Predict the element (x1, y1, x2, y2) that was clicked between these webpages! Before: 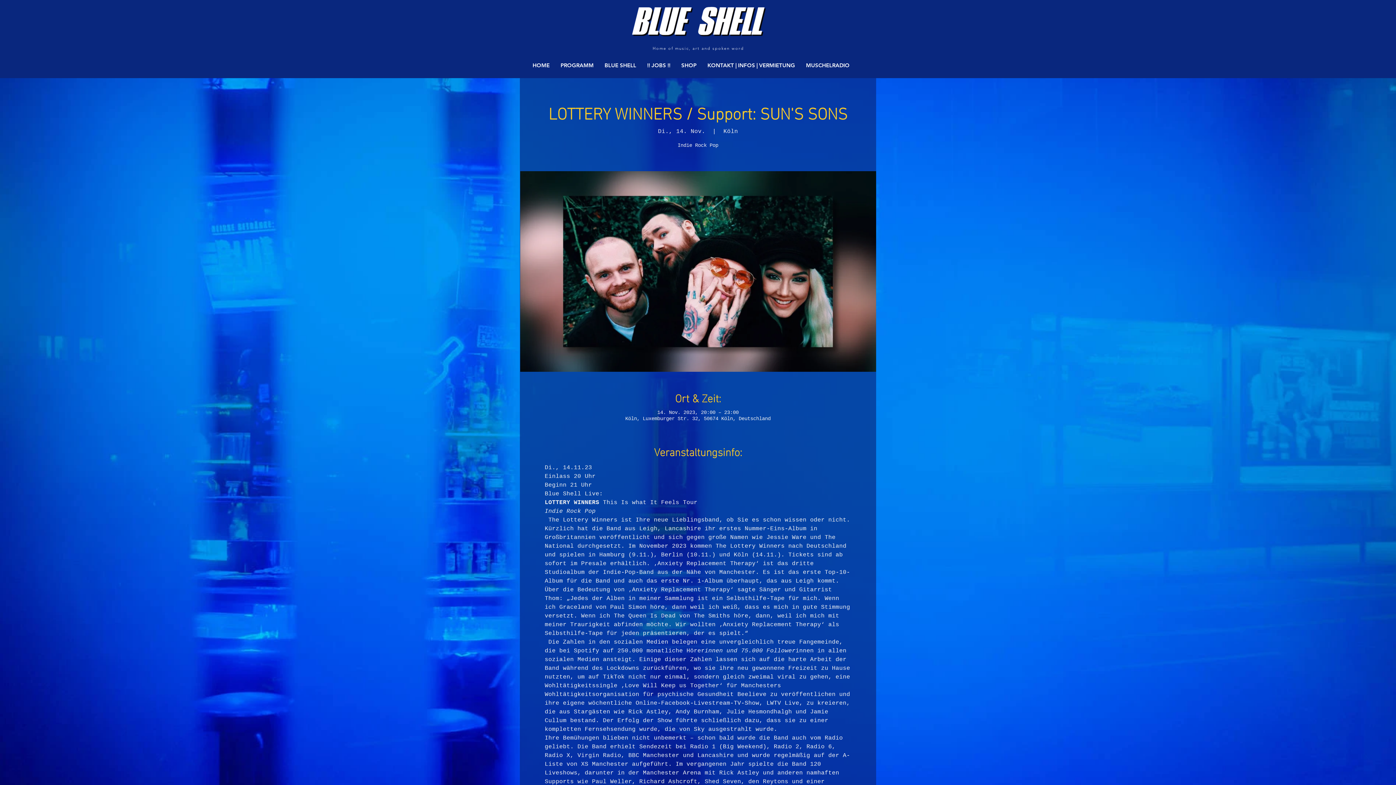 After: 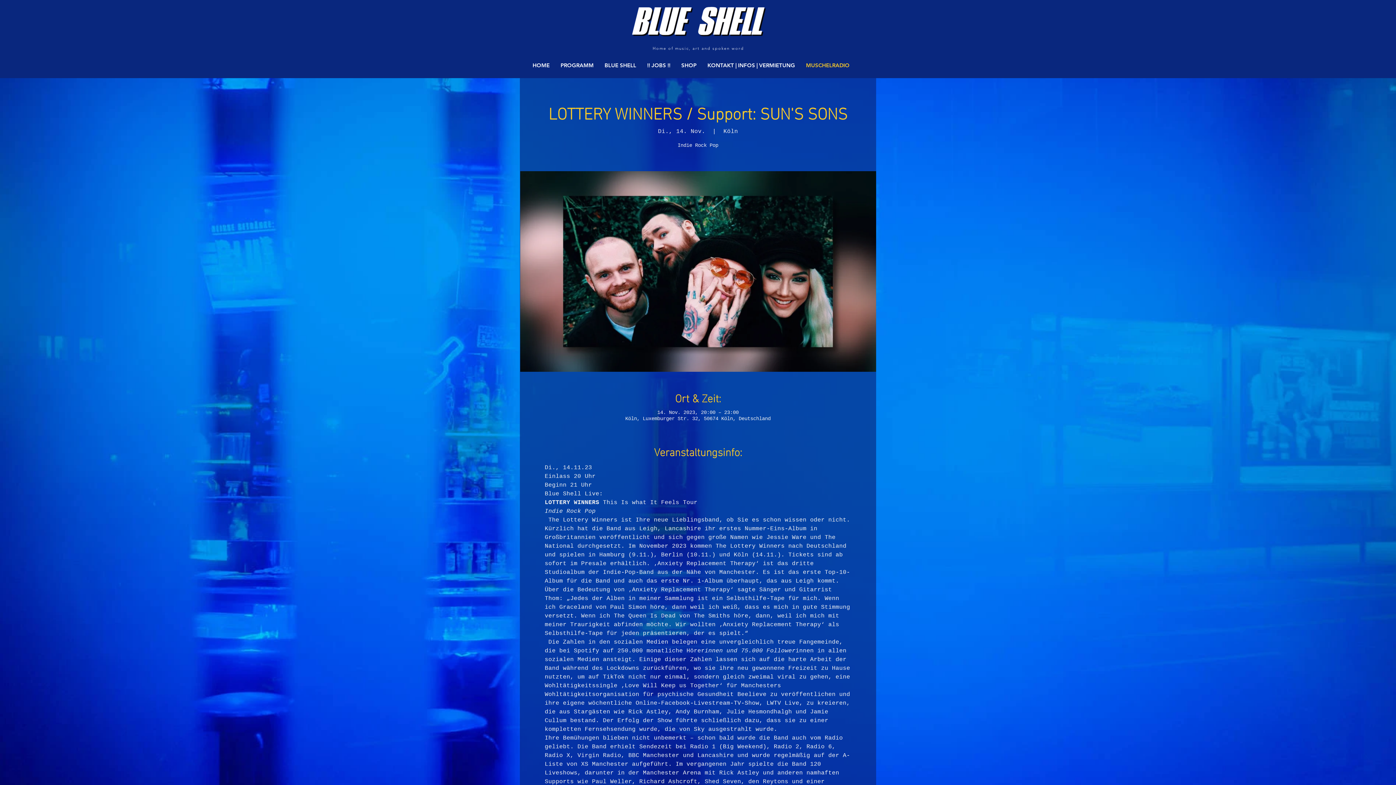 Action: label: MUSCHELRADIO bbox: (800, 56, 855, 73)